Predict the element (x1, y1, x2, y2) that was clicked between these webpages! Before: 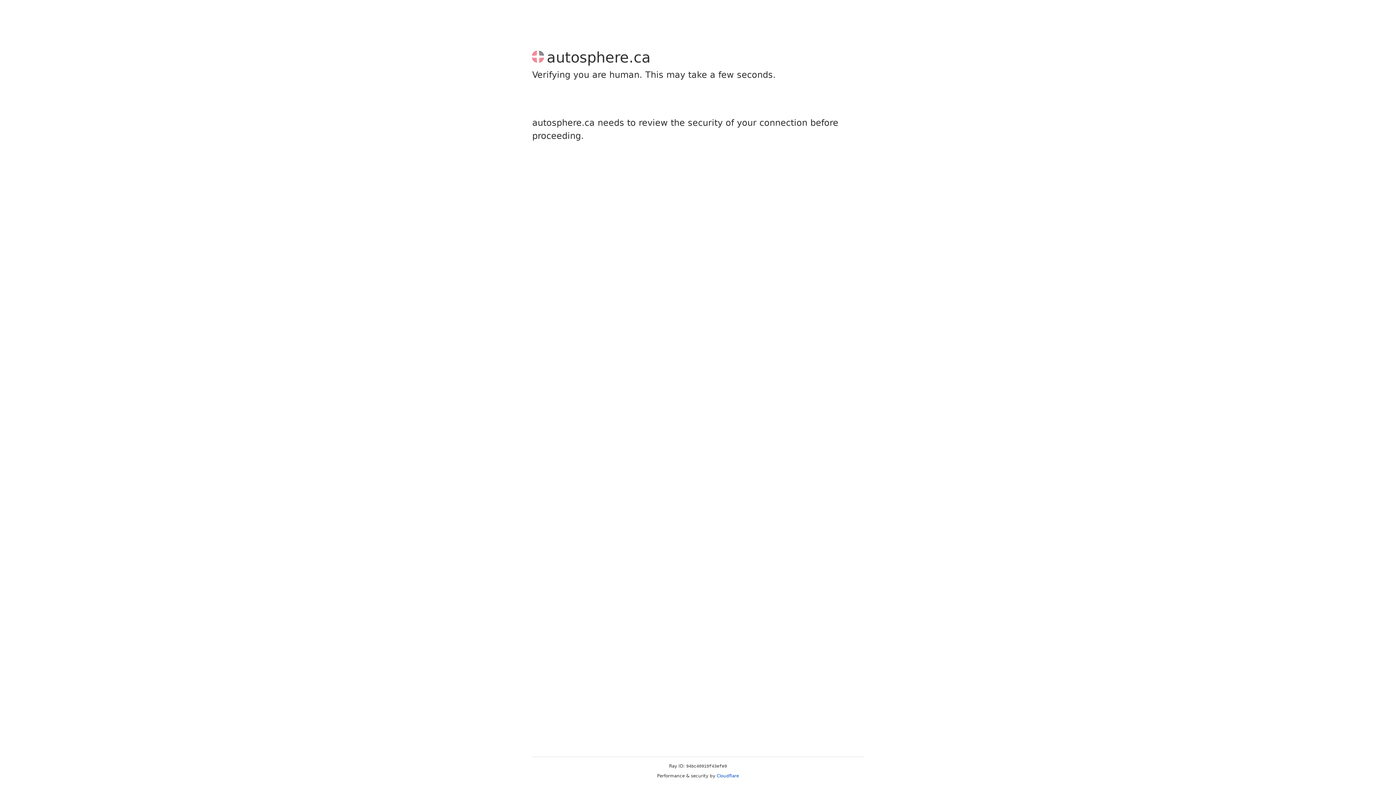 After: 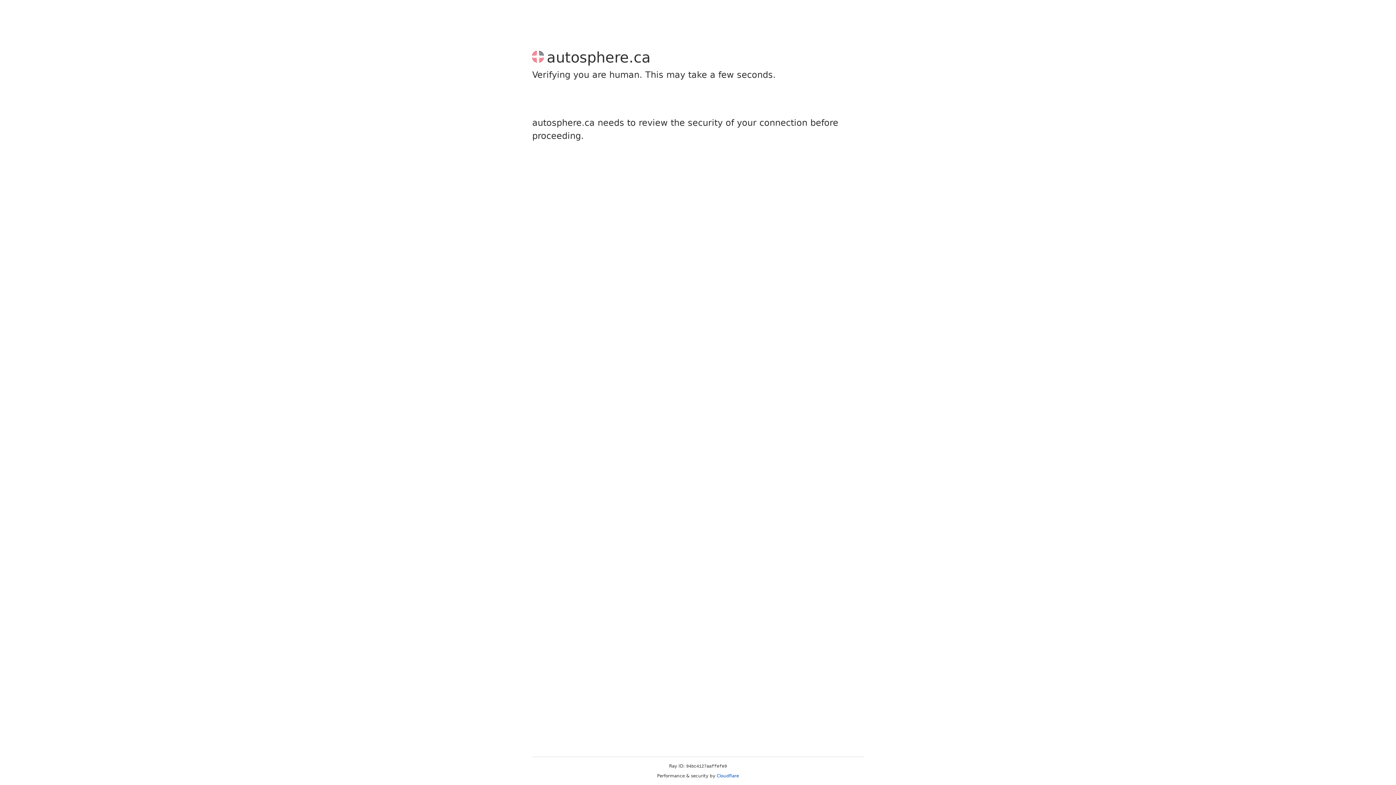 Action: bbox: (716, 773, 739, 778) label: Cloudflare